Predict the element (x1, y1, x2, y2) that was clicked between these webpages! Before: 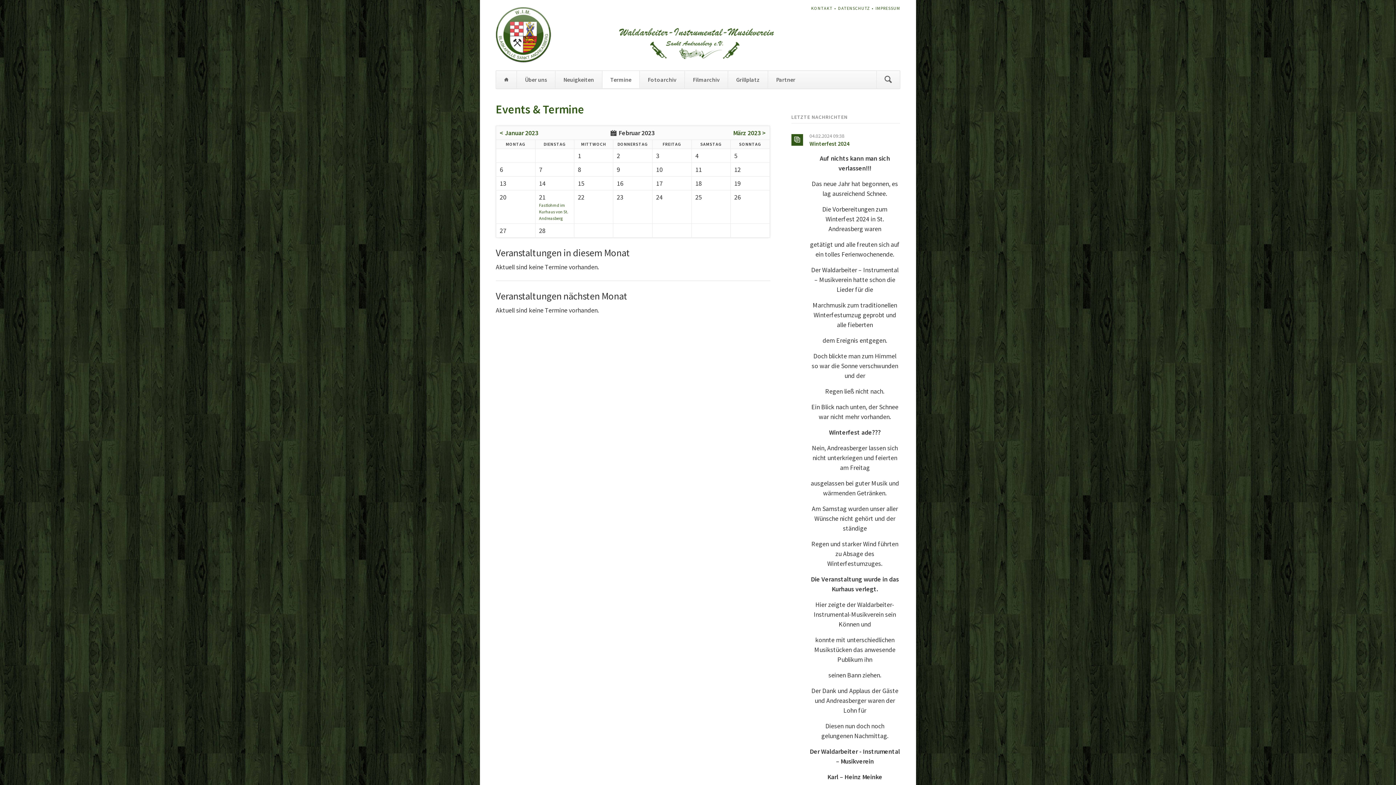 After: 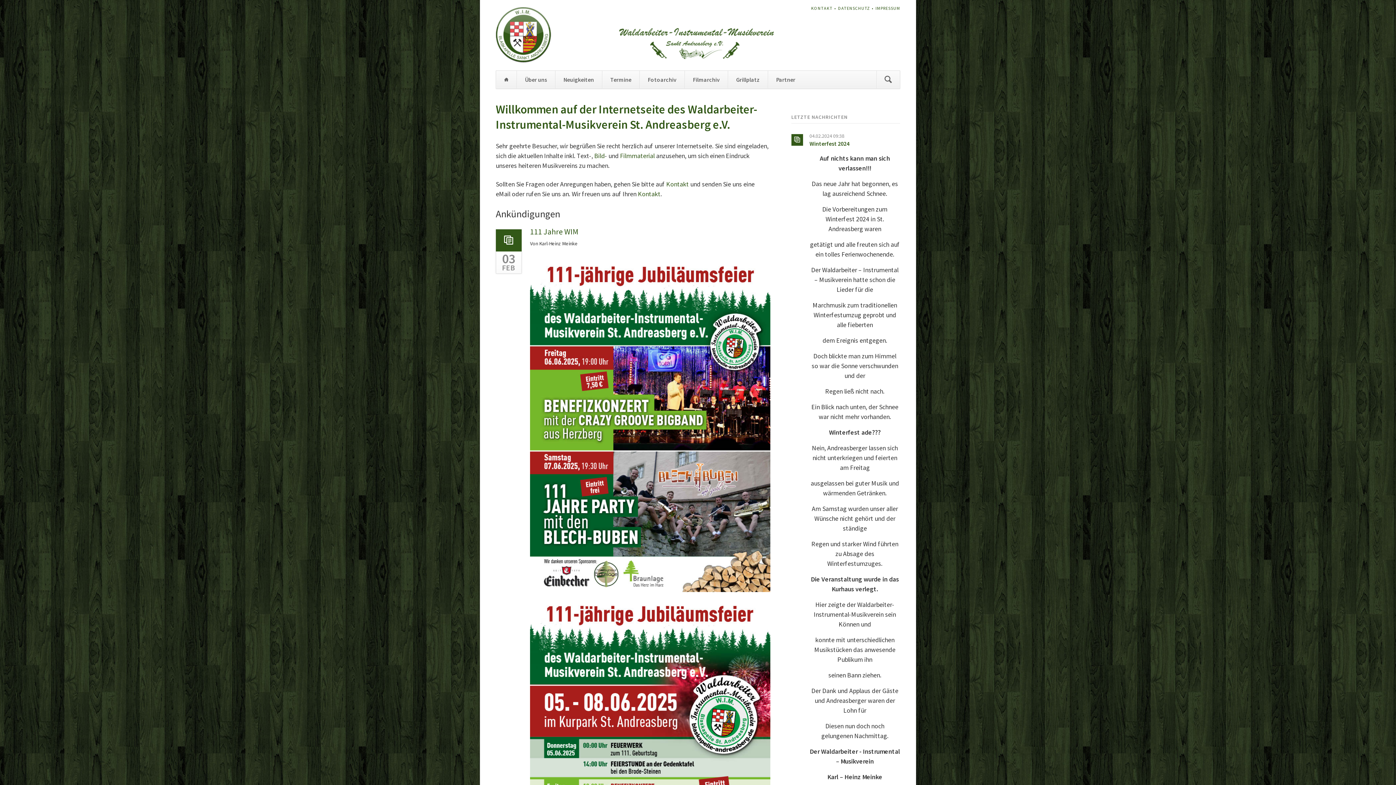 Action: bbox: (617, 49, 776, 65)